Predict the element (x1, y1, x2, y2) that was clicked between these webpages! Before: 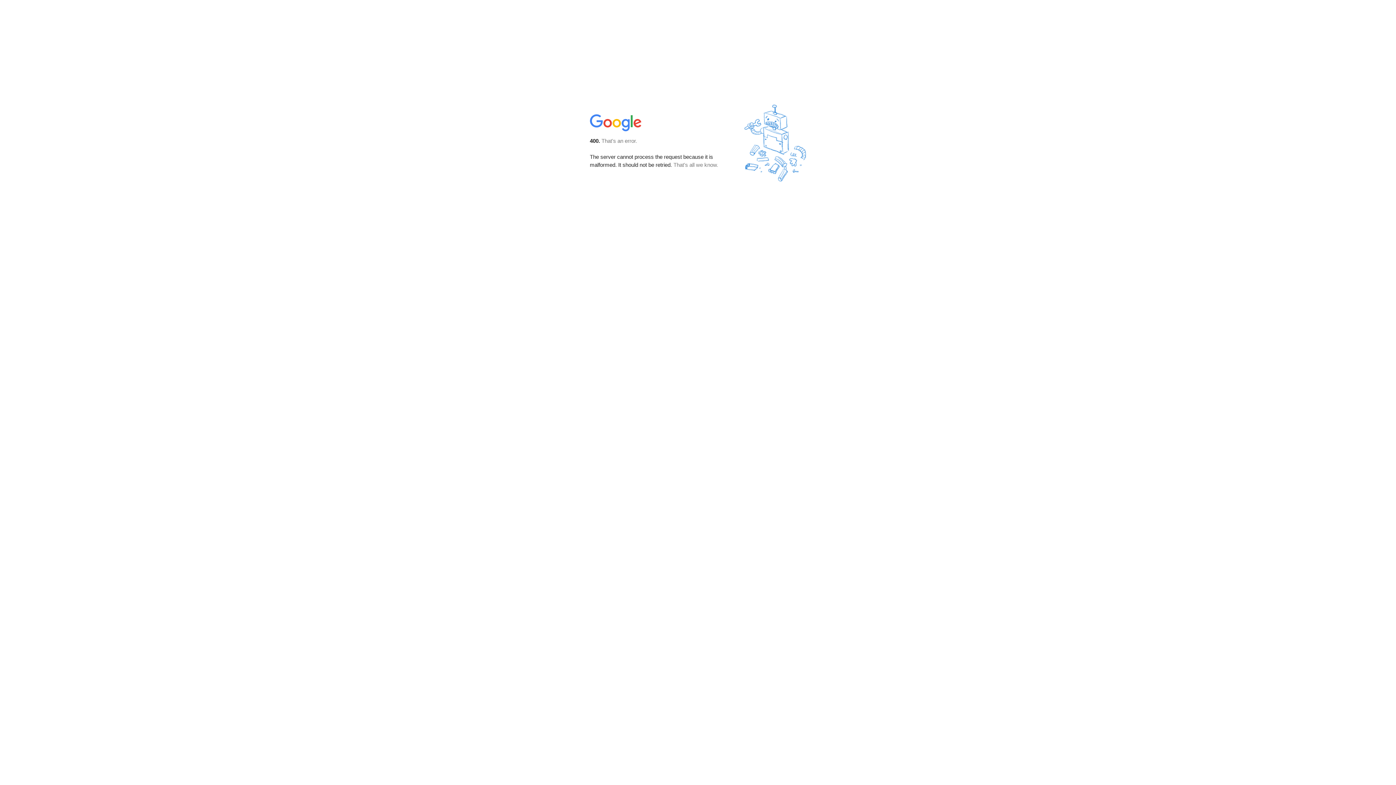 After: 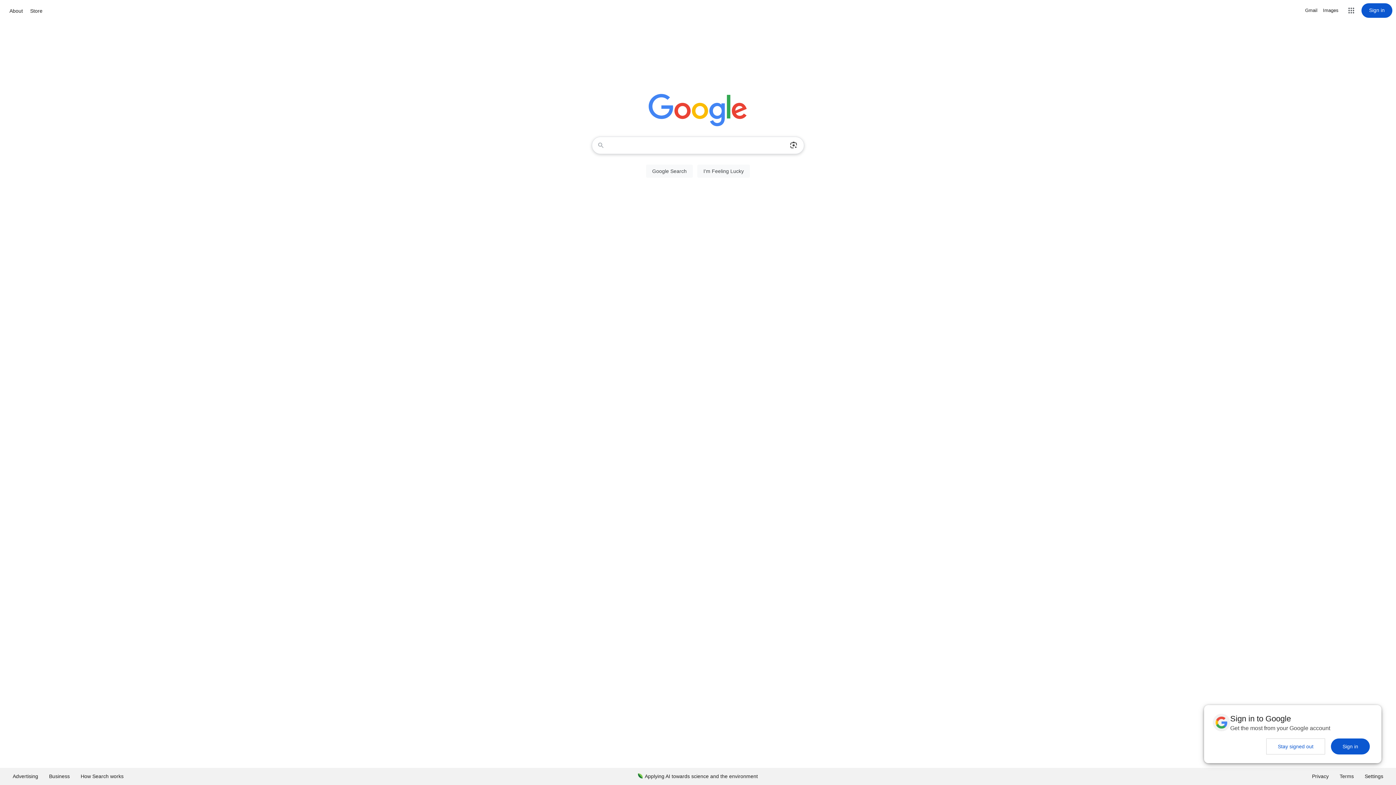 Action: bbox: (590, 127, 642, 134)